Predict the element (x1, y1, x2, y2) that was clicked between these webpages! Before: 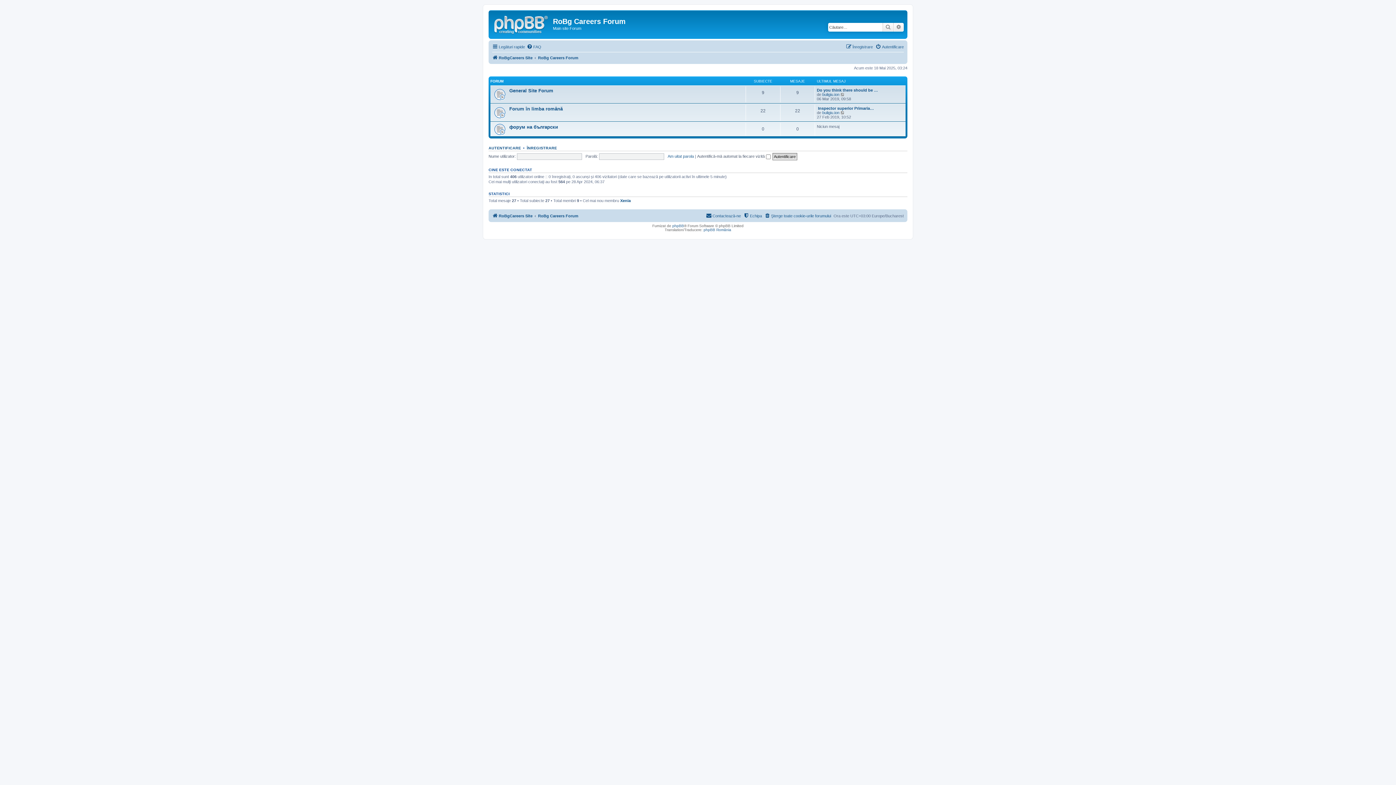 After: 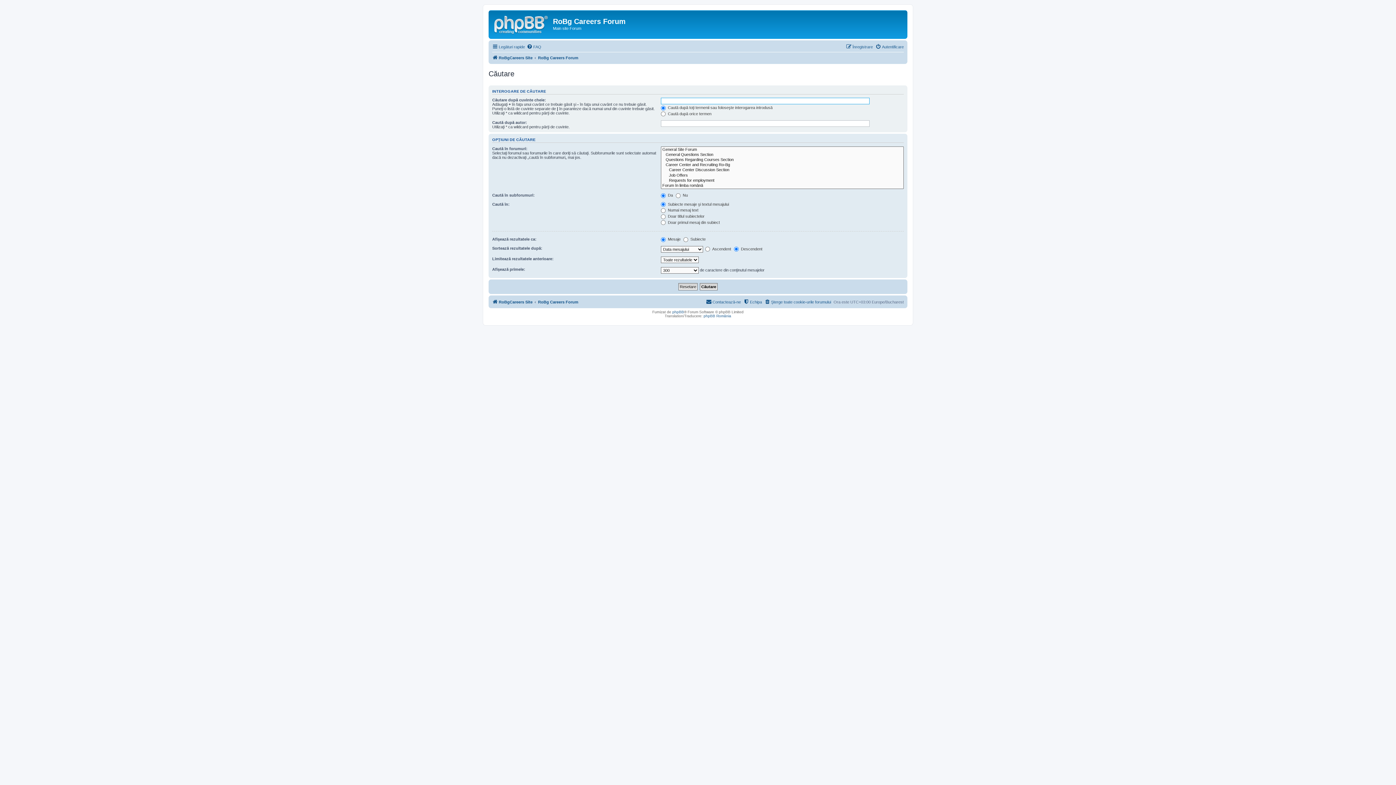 Action: label: Căutare bbox: (882, 22, 893, 31)